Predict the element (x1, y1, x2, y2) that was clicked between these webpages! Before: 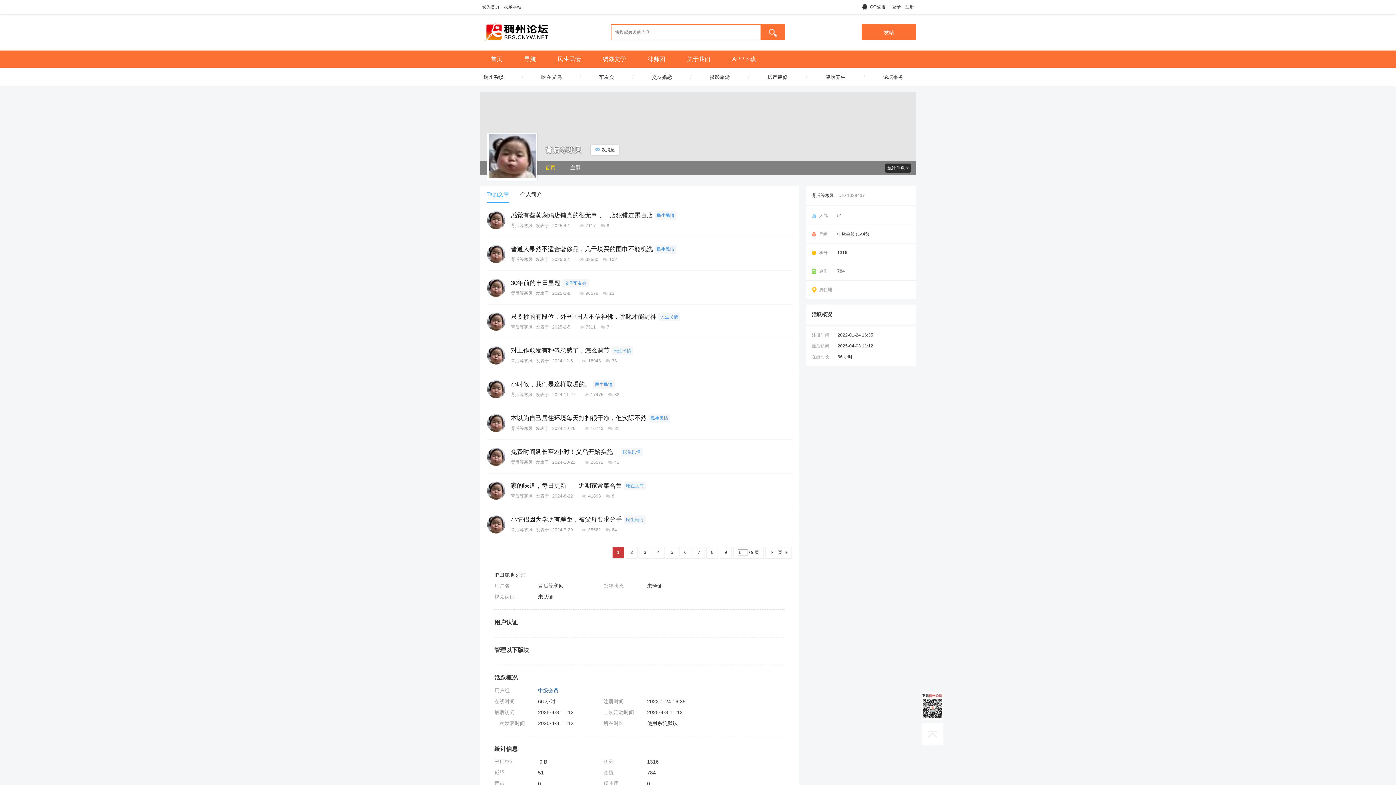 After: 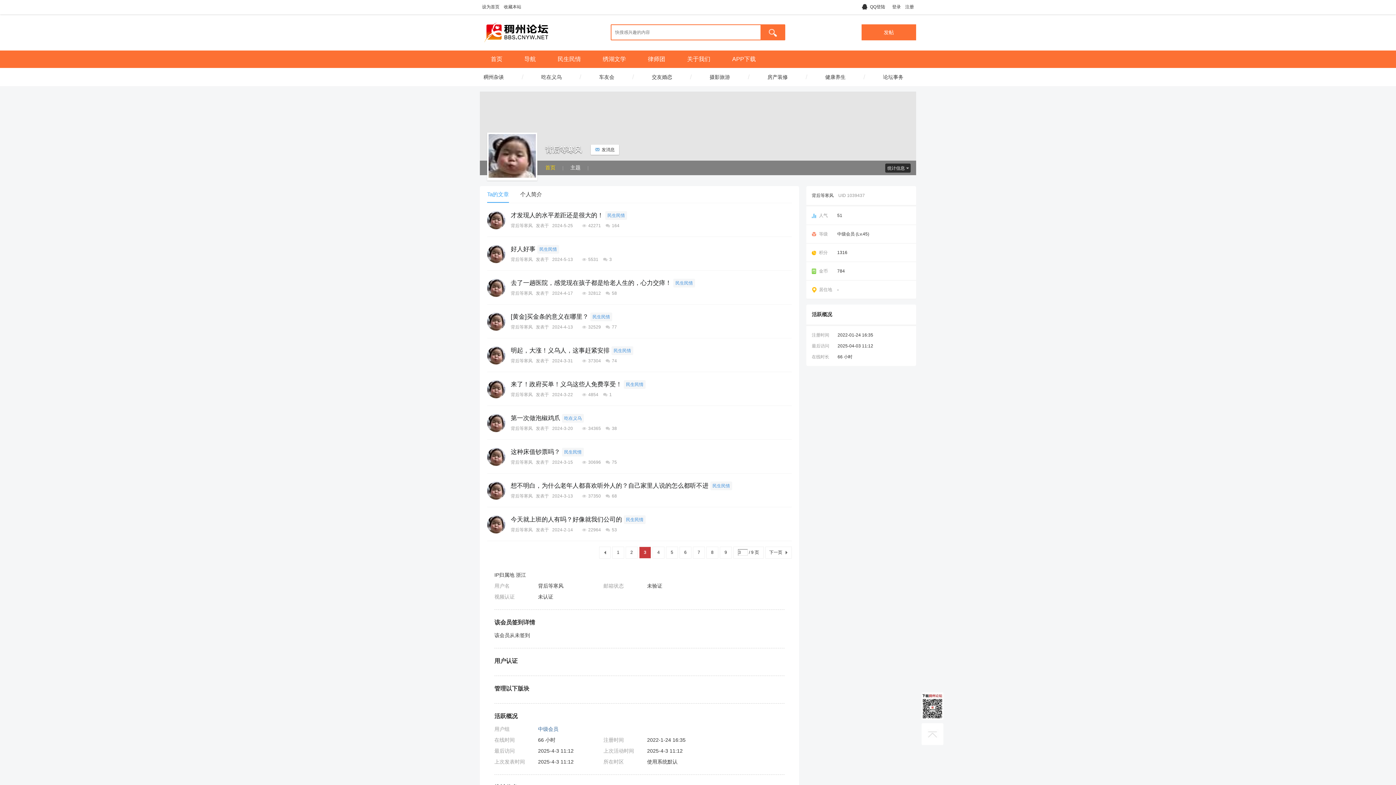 Action: label: 3 bbox: (639, 546, 651, 558)